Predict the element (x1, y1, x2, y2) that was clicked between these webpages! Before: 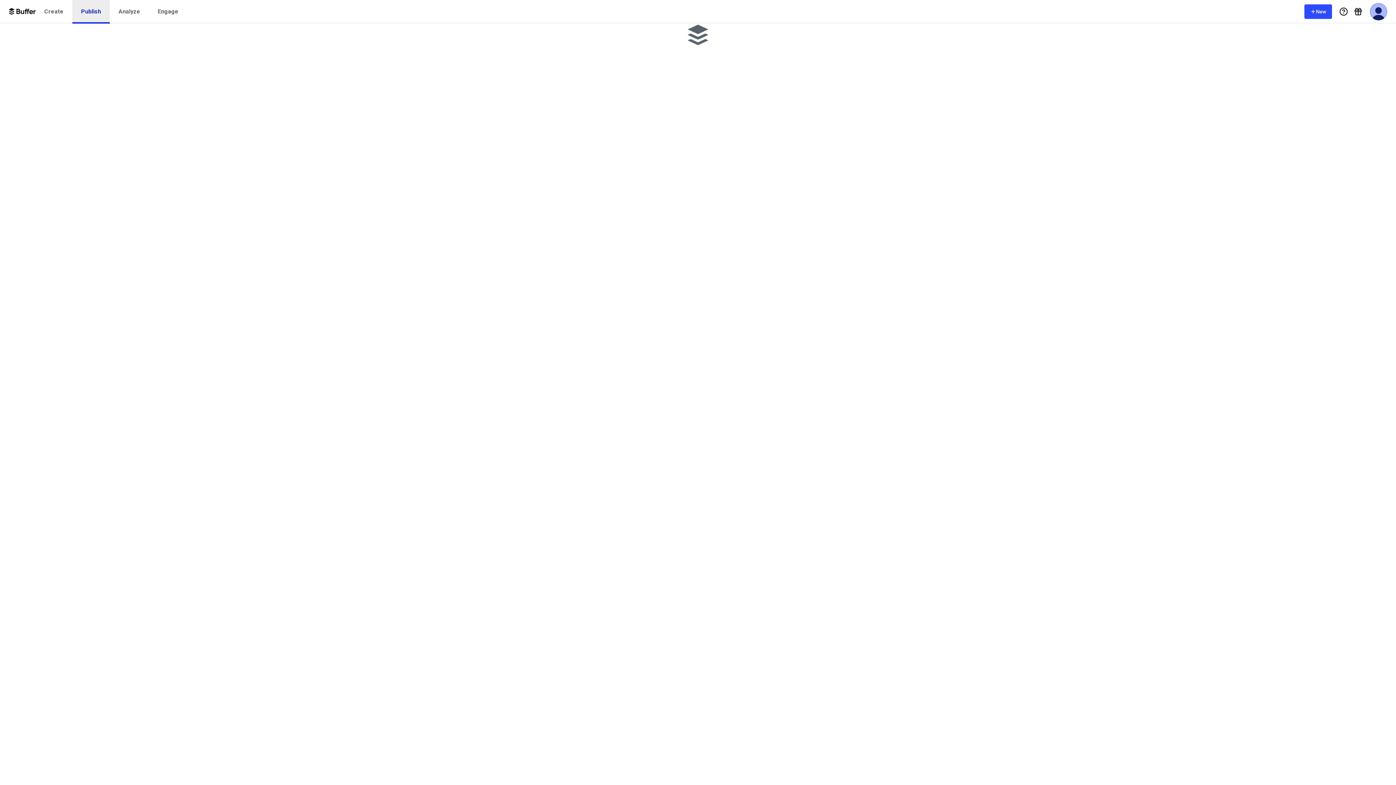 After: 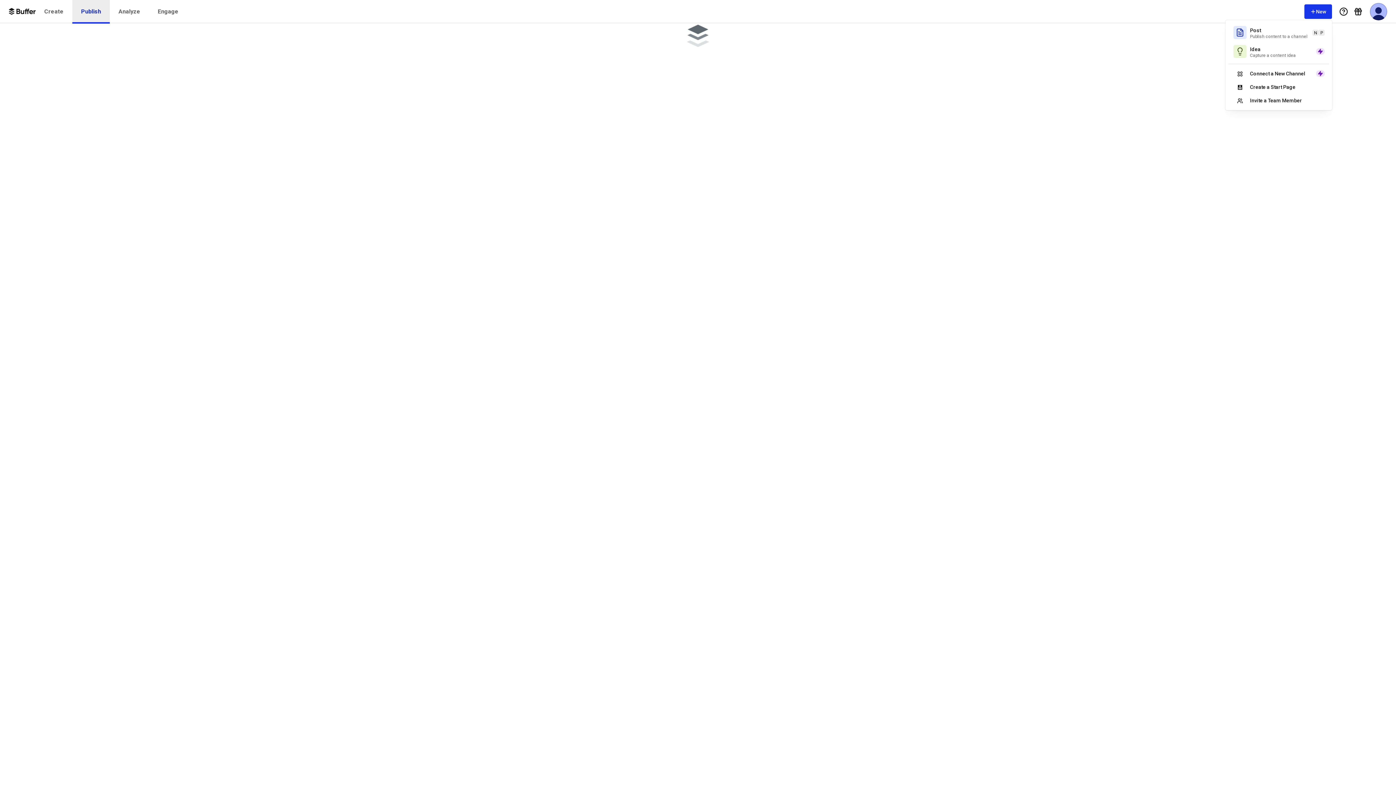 Action: bbox: (1304, 4, 1332, 18) label: New